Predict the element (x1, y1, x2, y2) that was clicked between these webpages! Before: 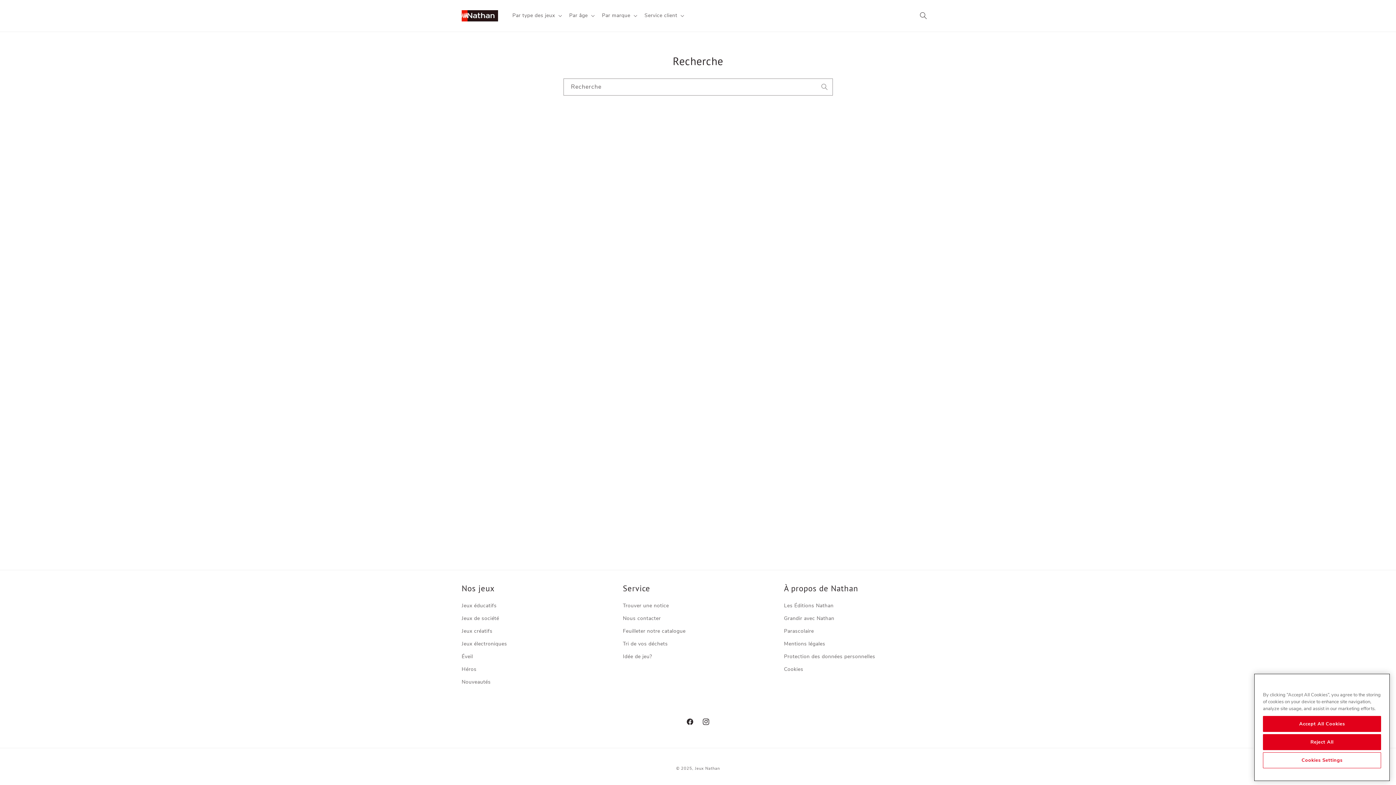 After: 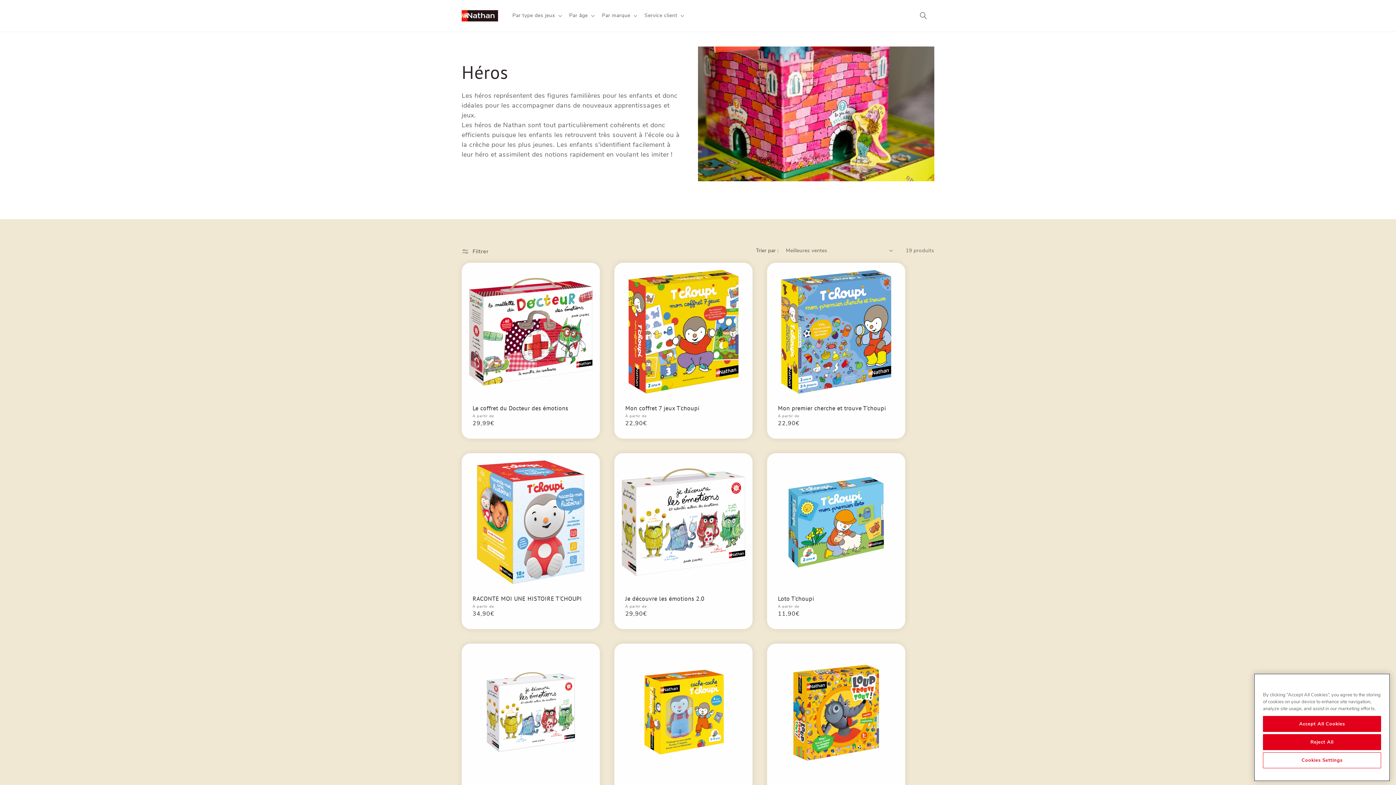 Action: label: Héros bbox: (461, 663, 476, 676)